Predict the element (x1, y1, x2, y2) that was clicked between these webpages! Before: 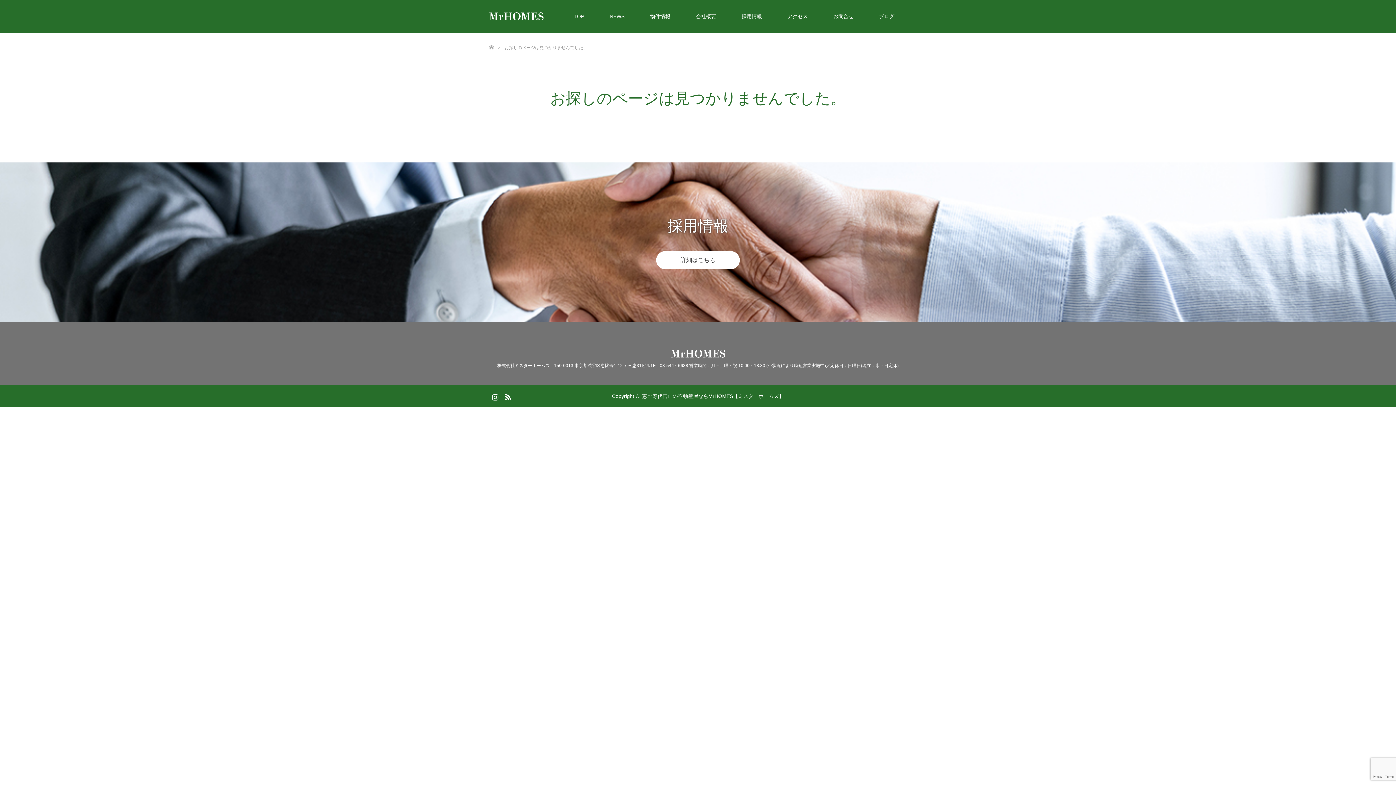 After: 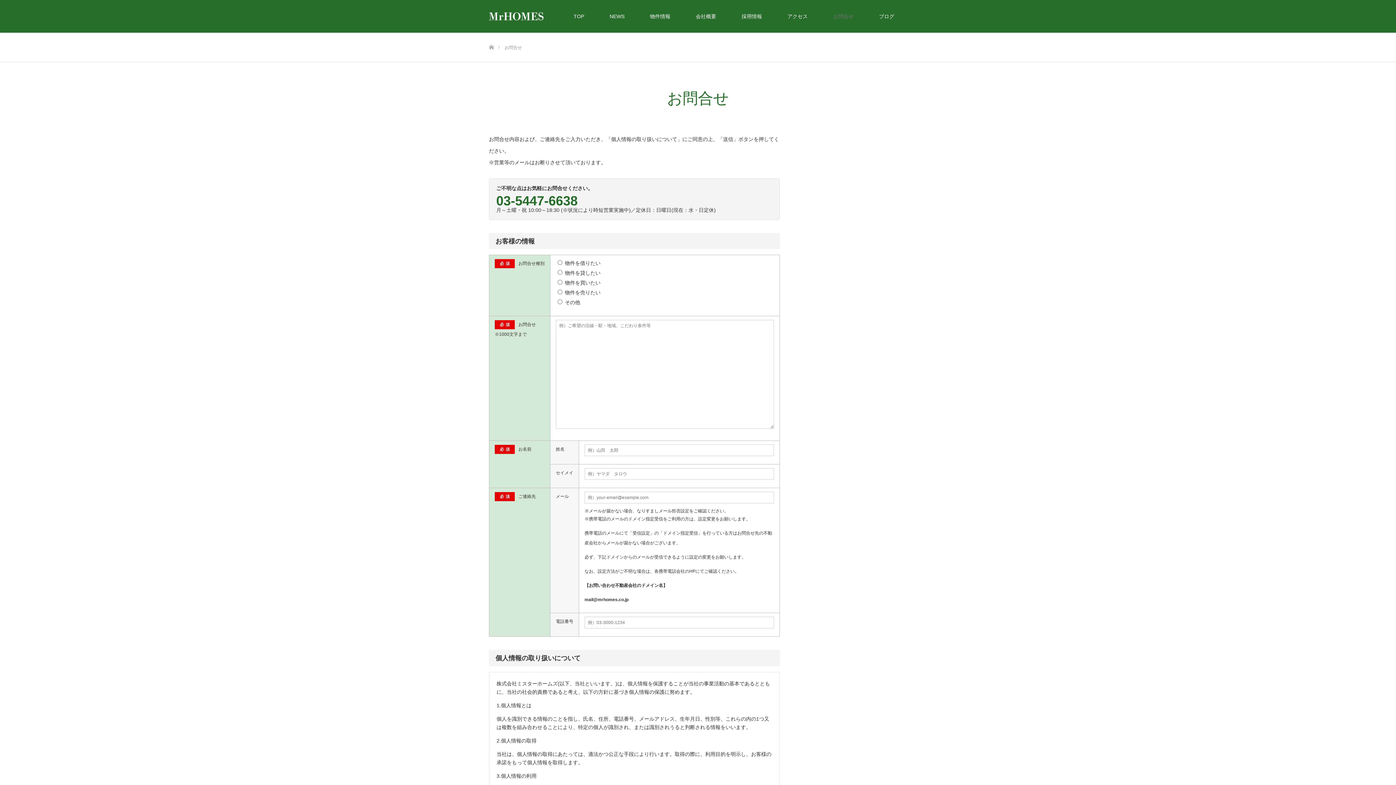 Action: label: お問合せ bbox: (820, 0, 866, 32)